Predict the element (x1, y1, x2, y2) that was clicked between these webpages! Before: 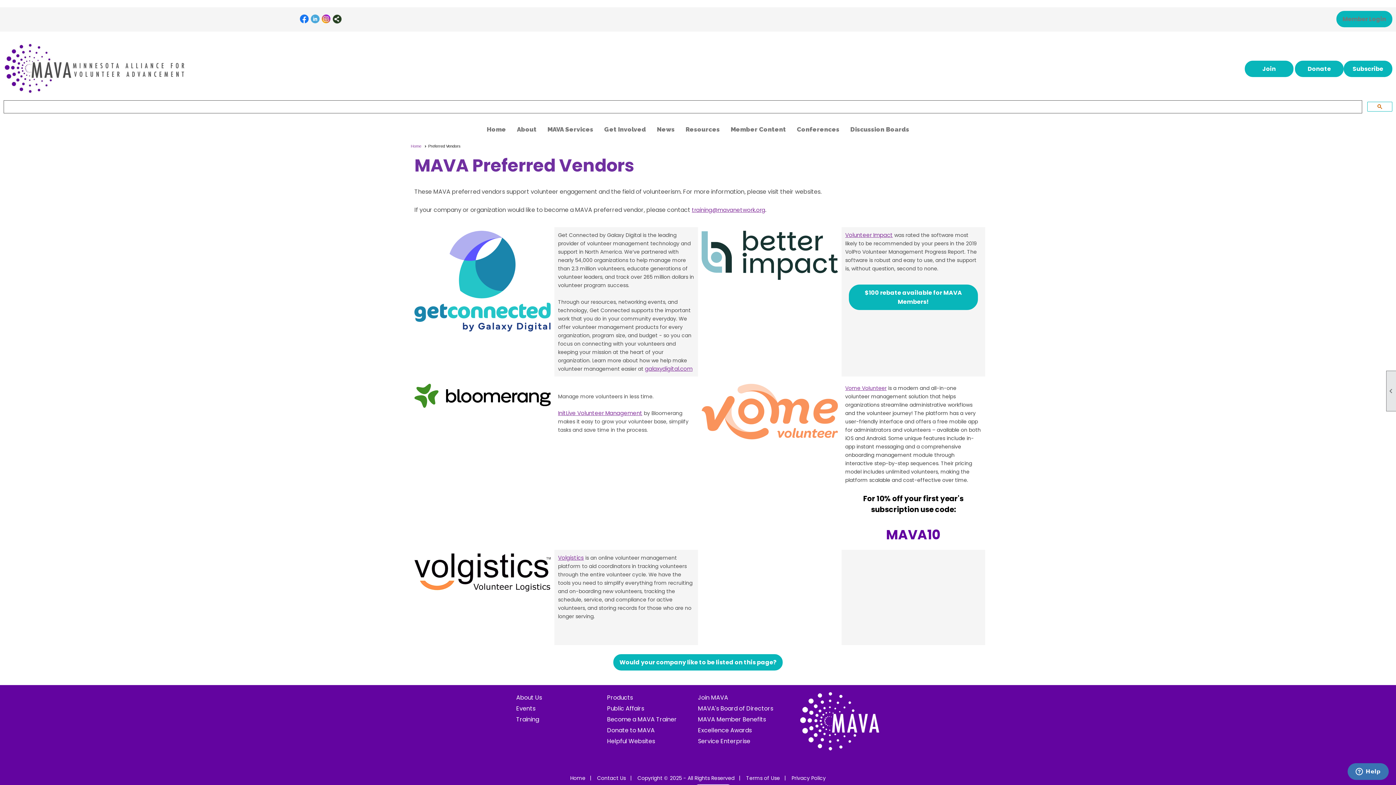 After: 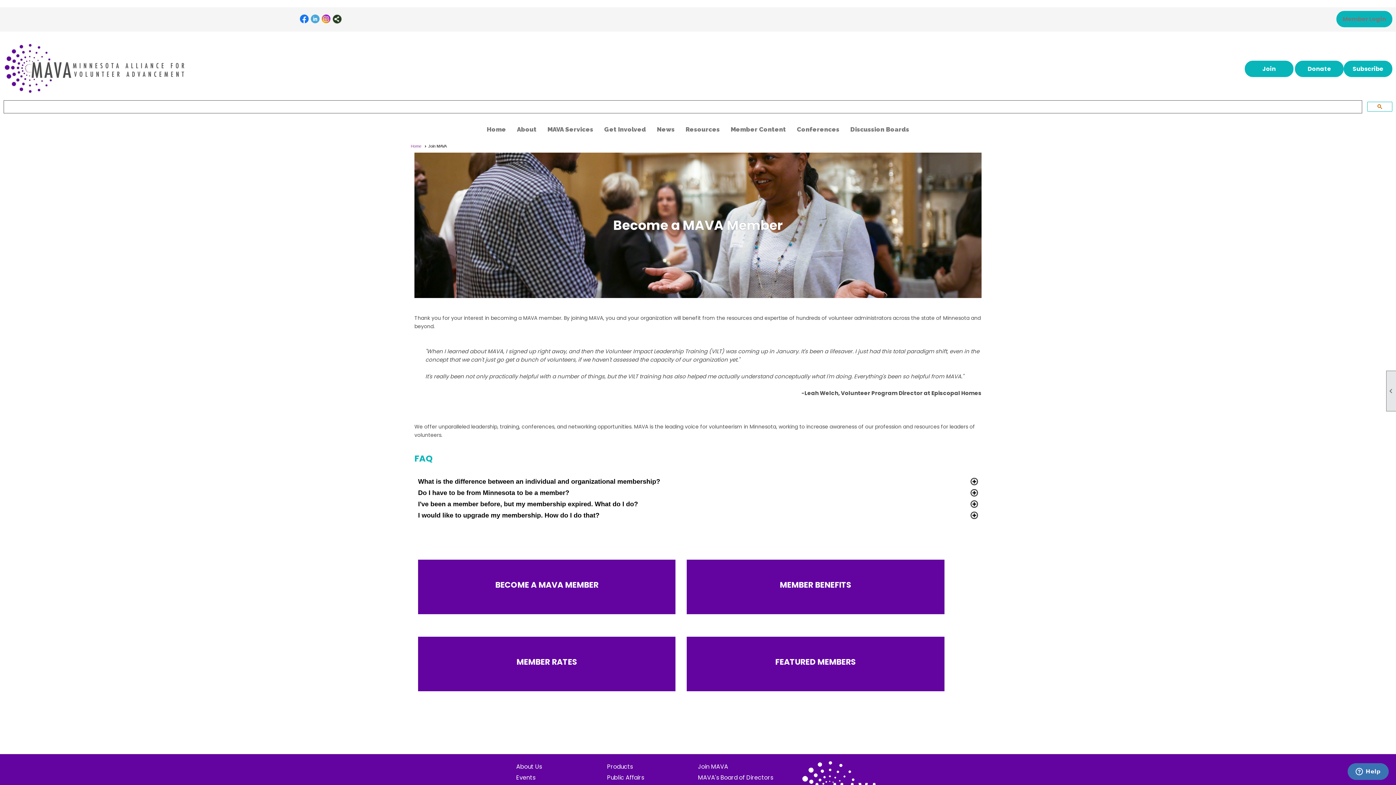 Action: bbox: (698, 692, 781, 703) label: Join MAVA